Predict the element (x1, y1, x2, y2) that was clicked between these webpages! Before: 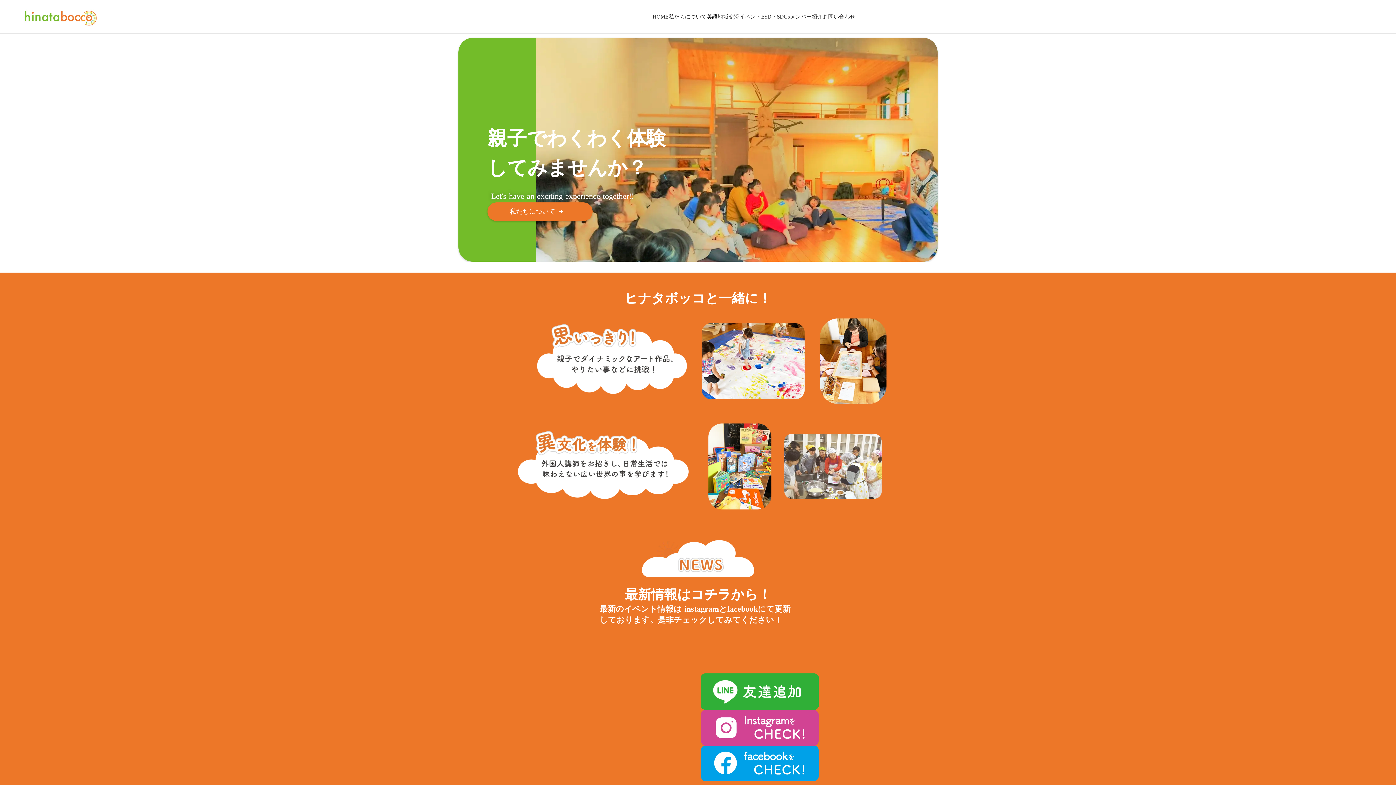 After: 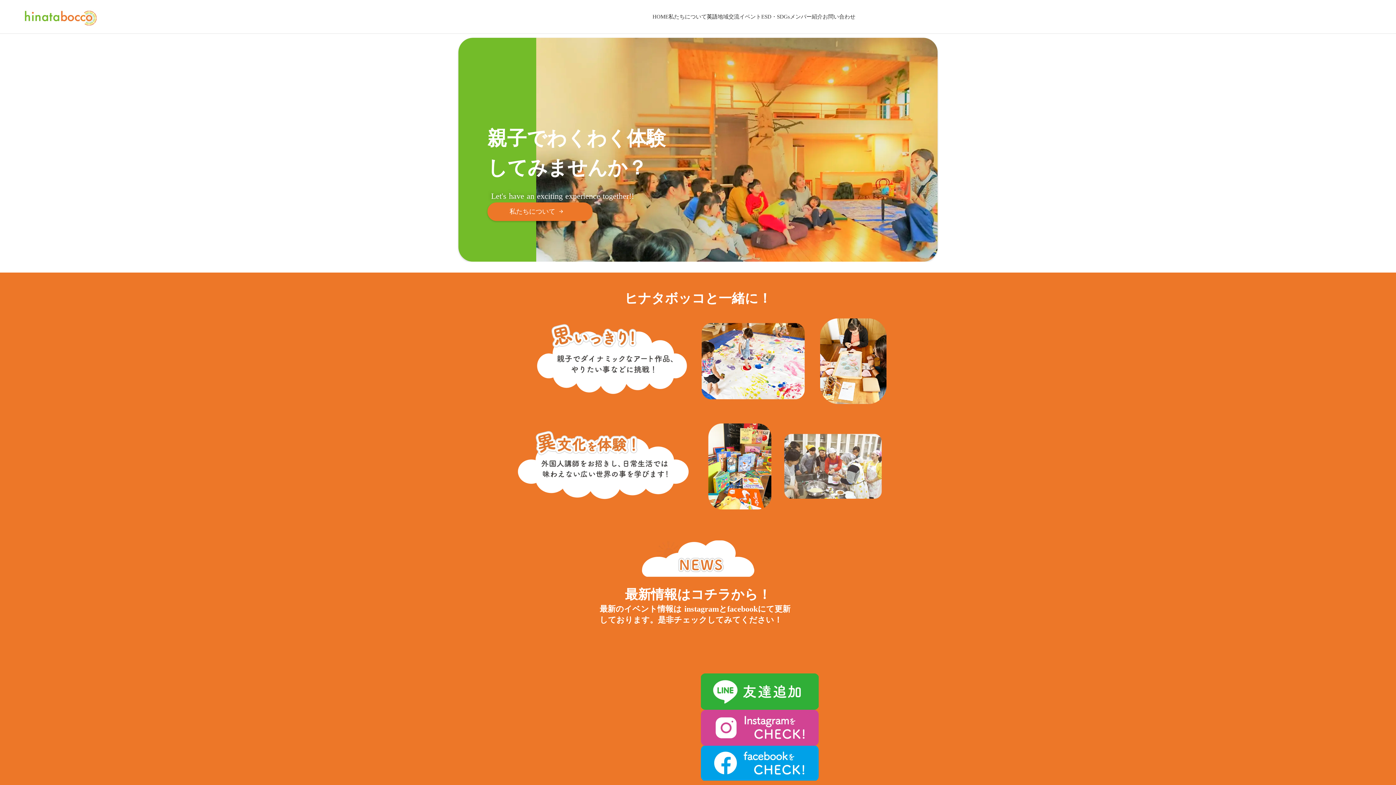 Action: bbox: (20, 3, 101, 29)